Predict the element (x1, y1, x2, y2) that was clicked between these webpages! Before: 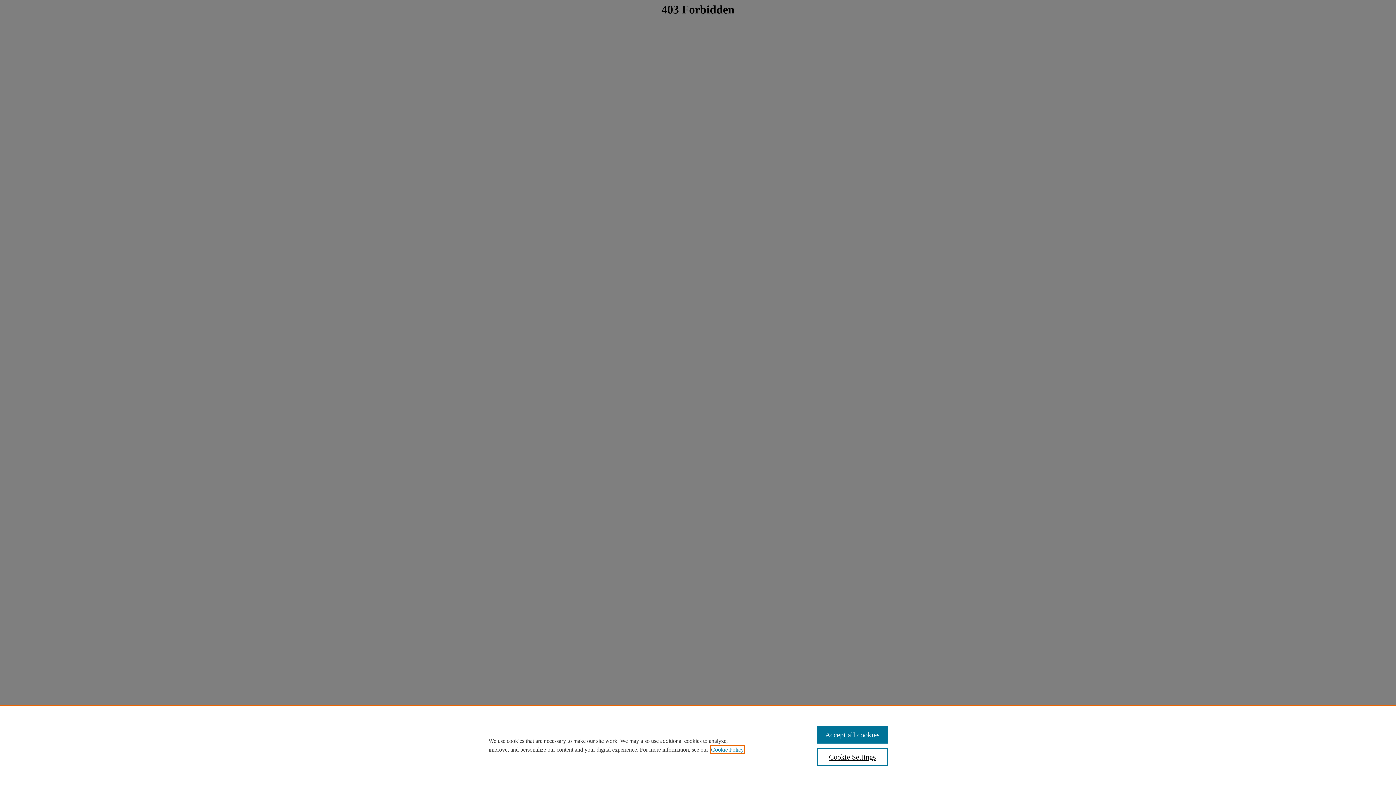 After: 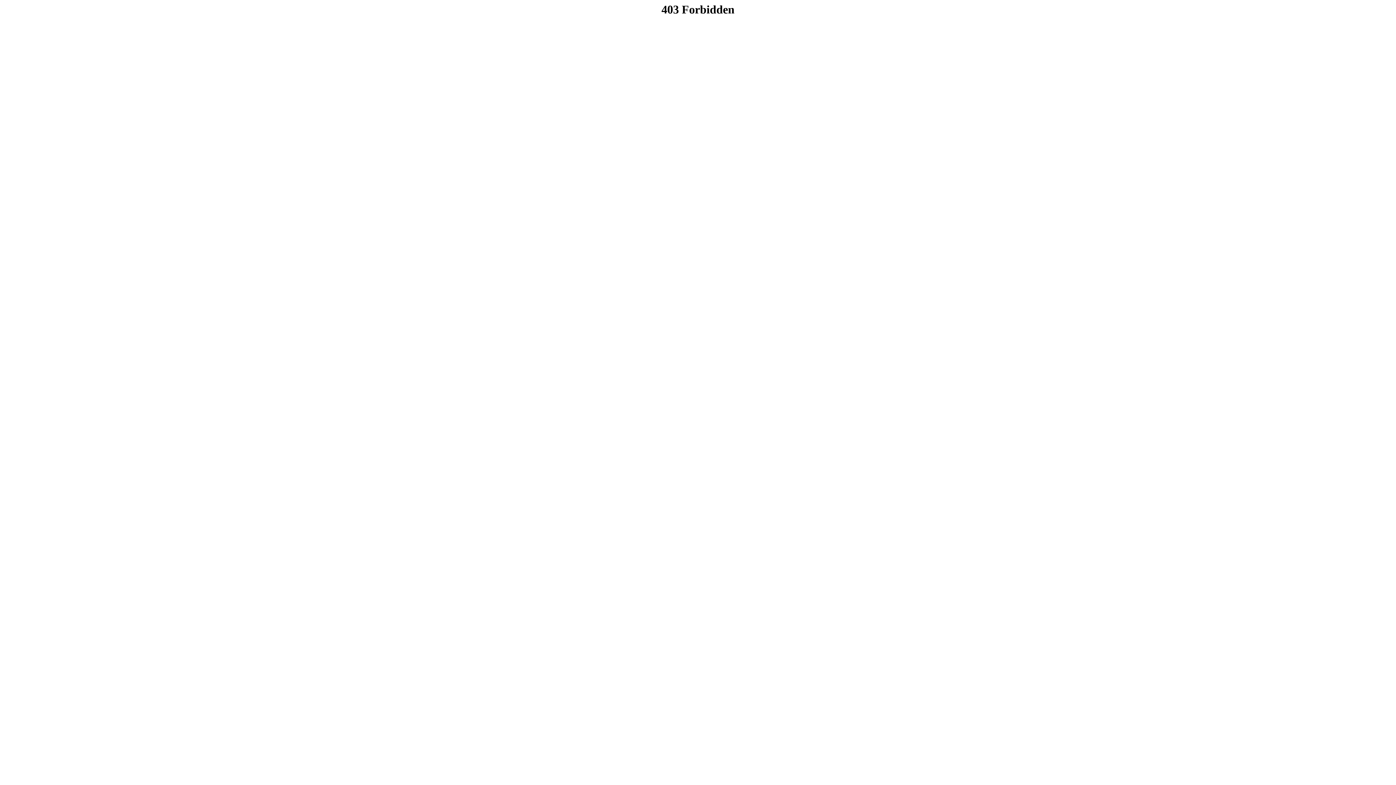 Action: bbox: (817, 726, 887, 744) label: Accept all cookies